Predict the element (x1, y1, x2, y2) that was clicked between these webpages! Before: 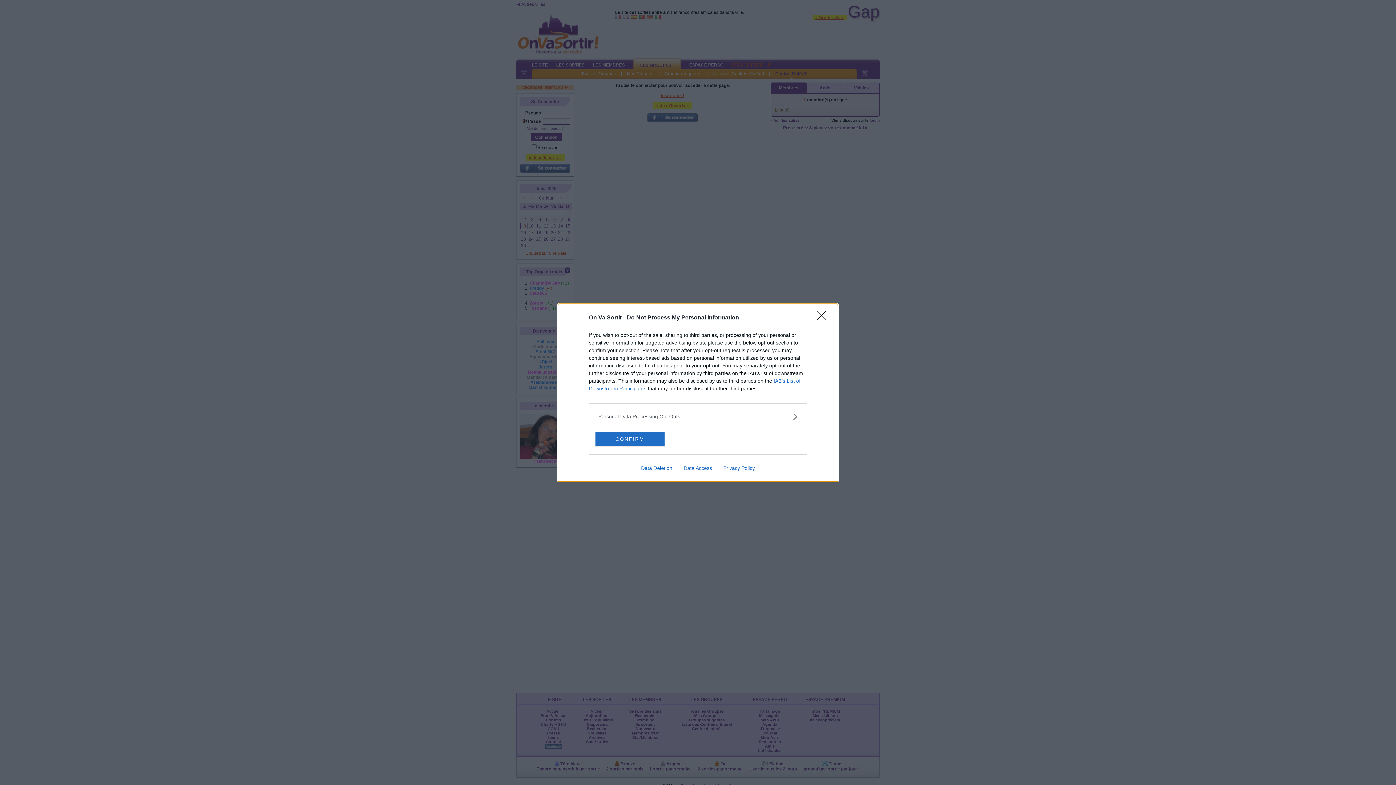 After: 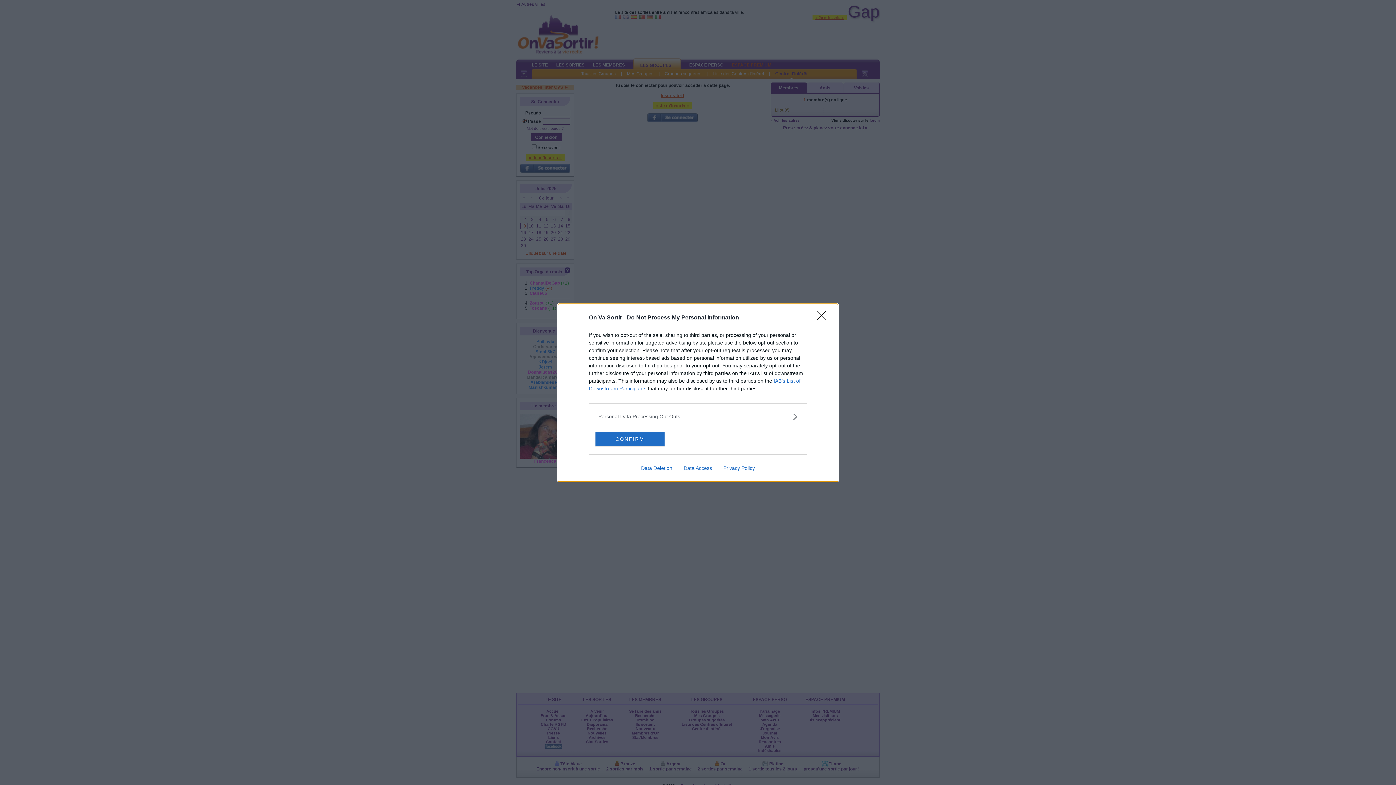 Action: bbox: (717, 465, 760, 471) label: Privacy Policy